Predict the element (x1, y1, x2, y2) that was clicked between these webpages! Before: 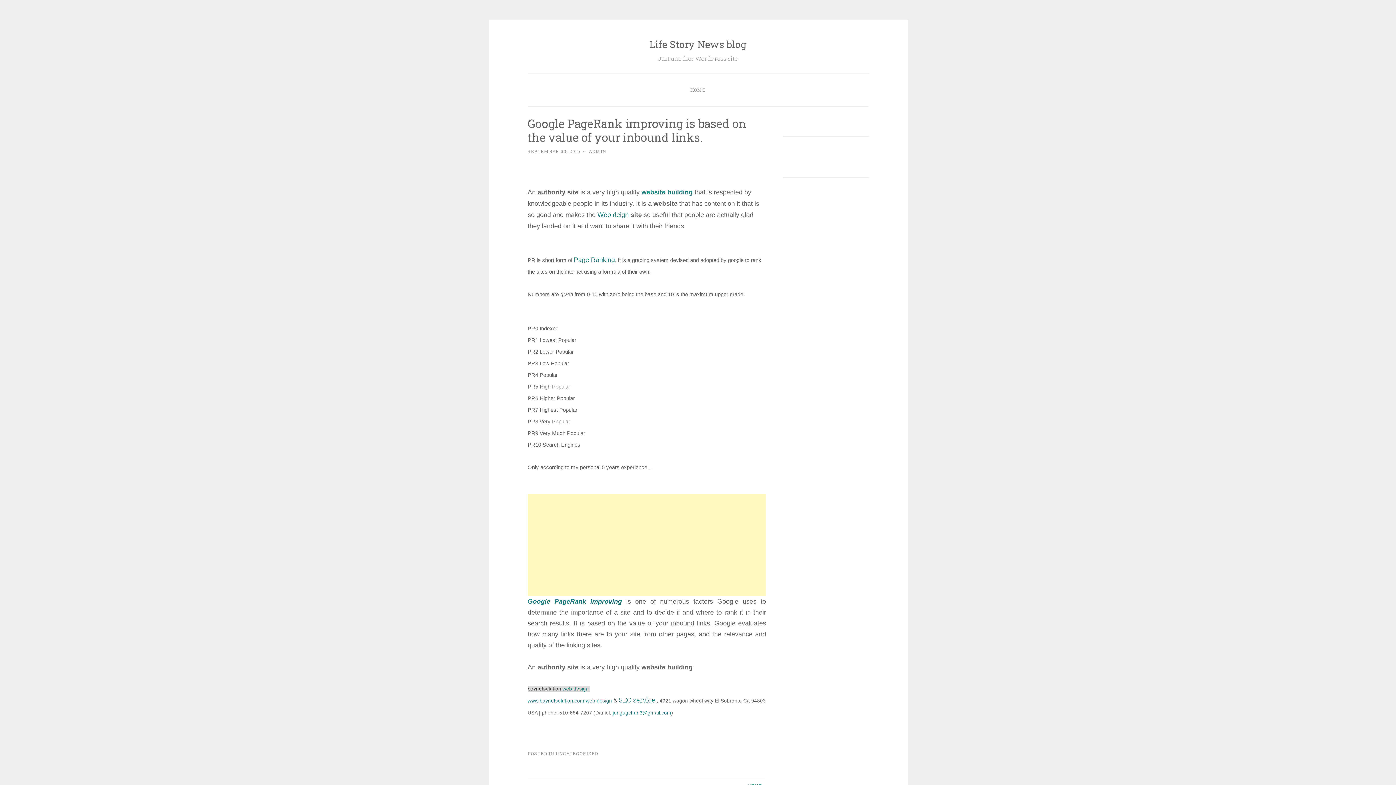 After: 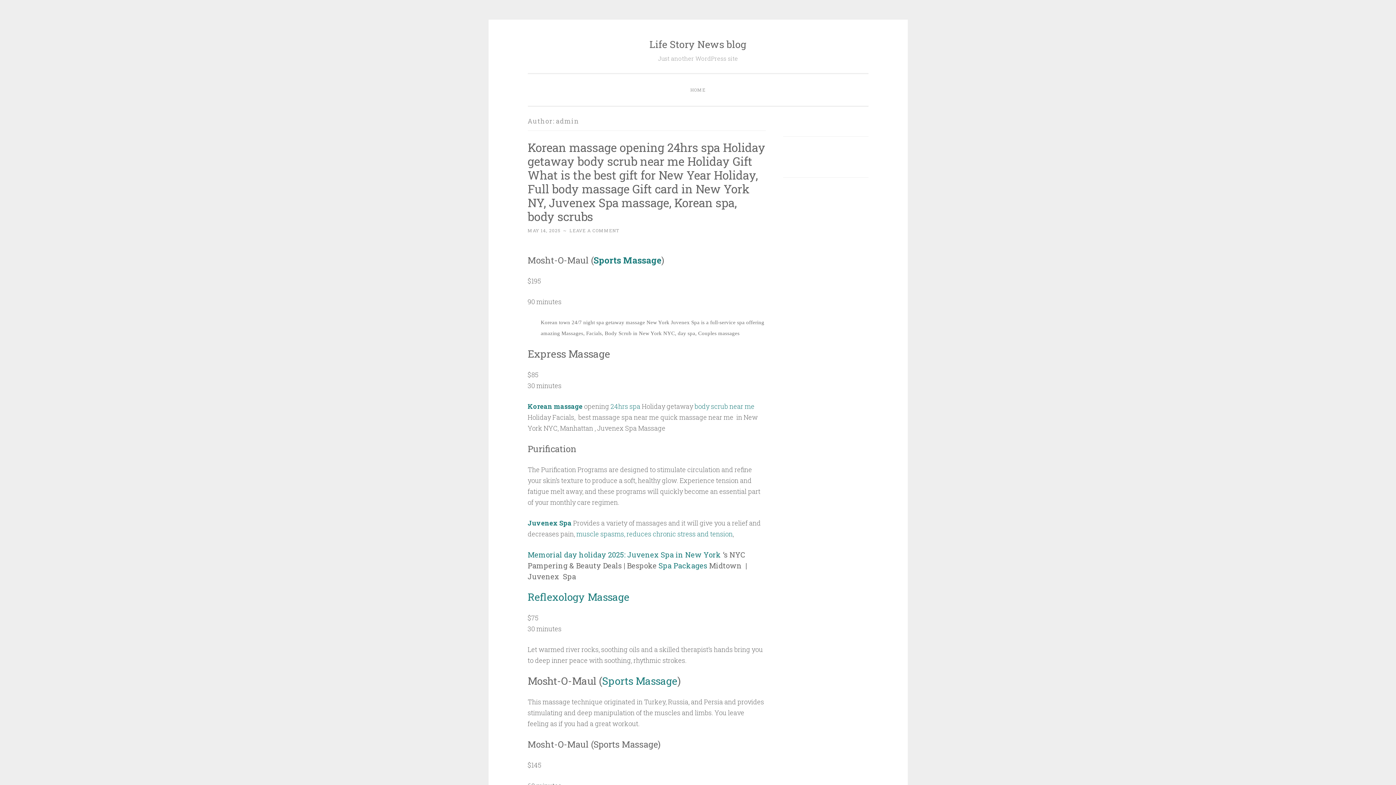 Action: label: ADMIN bbox: (588, 148, 606, 154)